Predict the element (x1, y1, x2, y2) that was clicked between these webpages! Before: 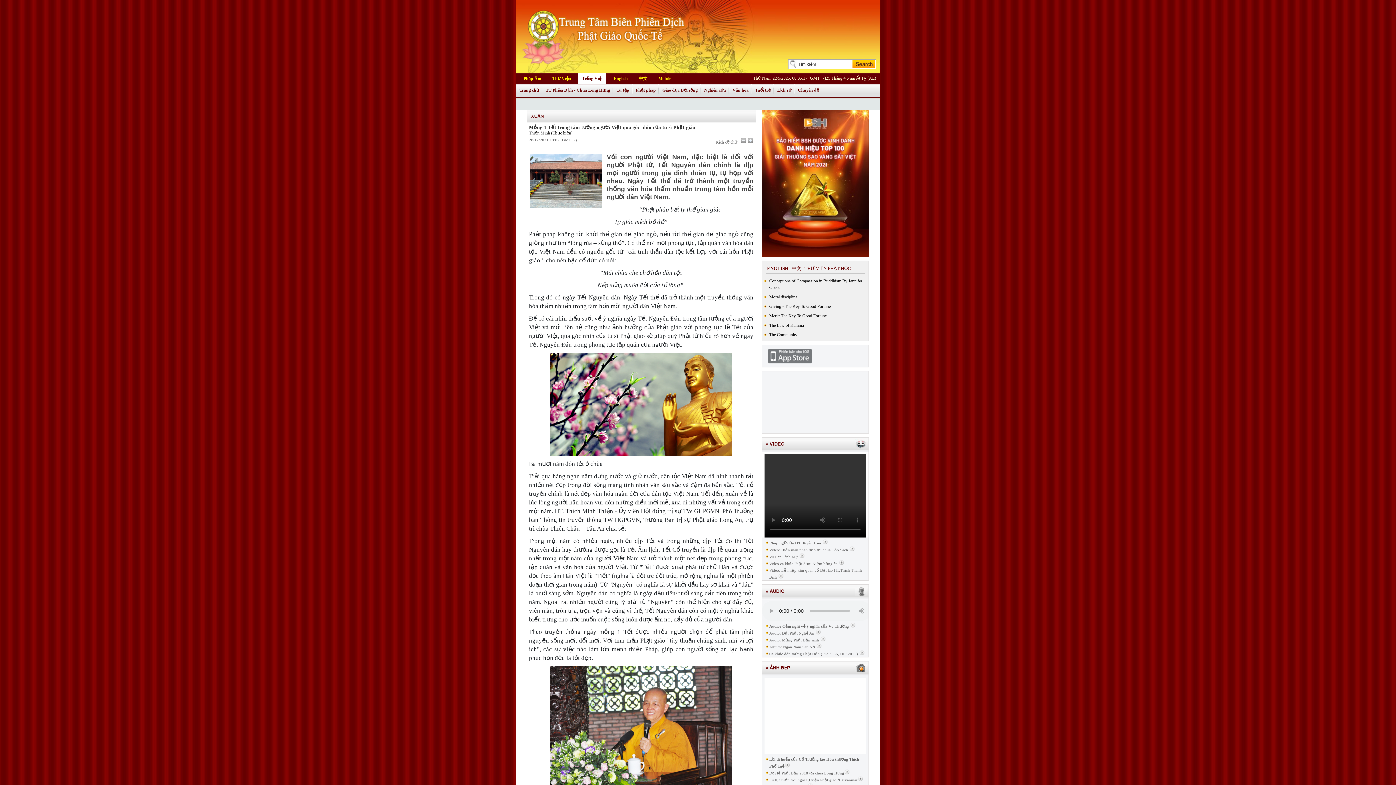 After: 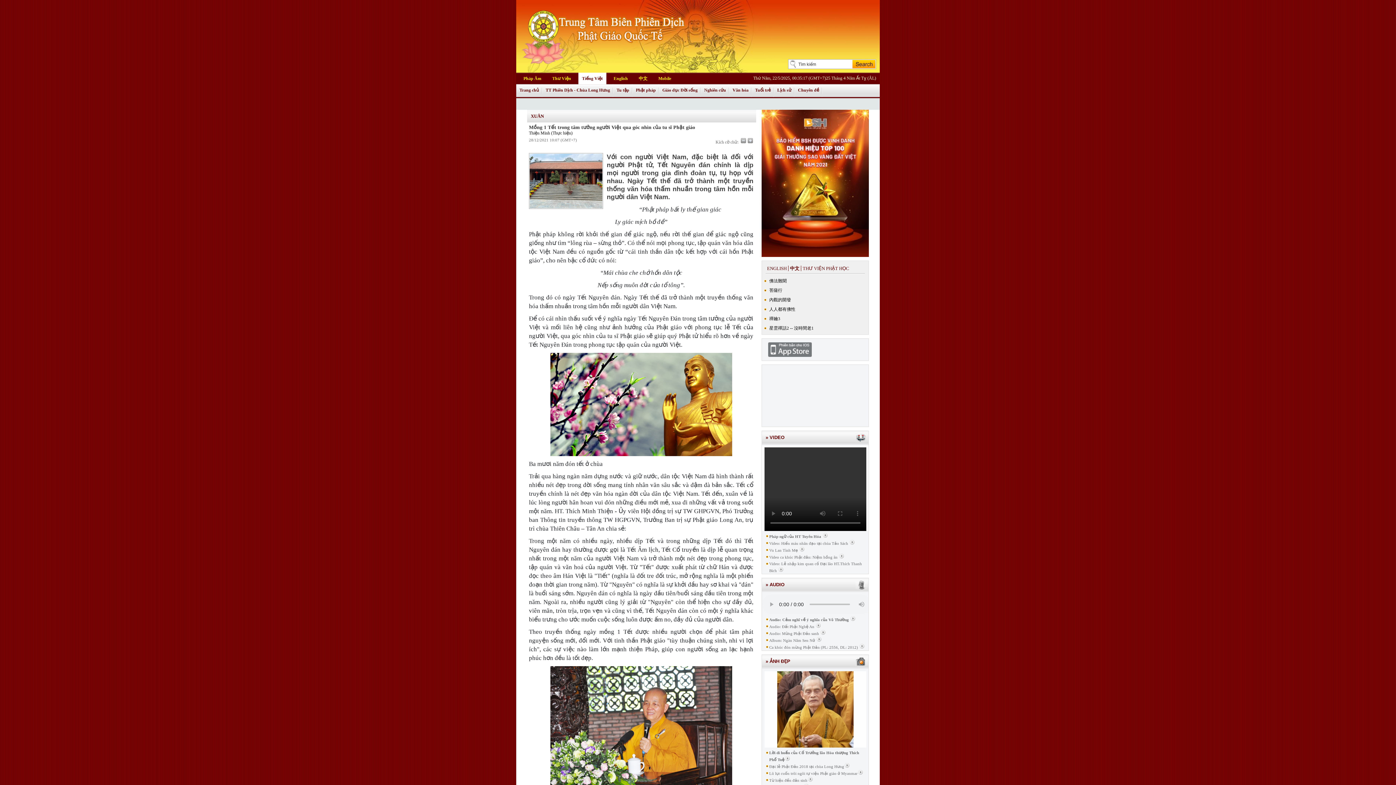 Action: bbox: (792, 266, 801, 270) label: 中文